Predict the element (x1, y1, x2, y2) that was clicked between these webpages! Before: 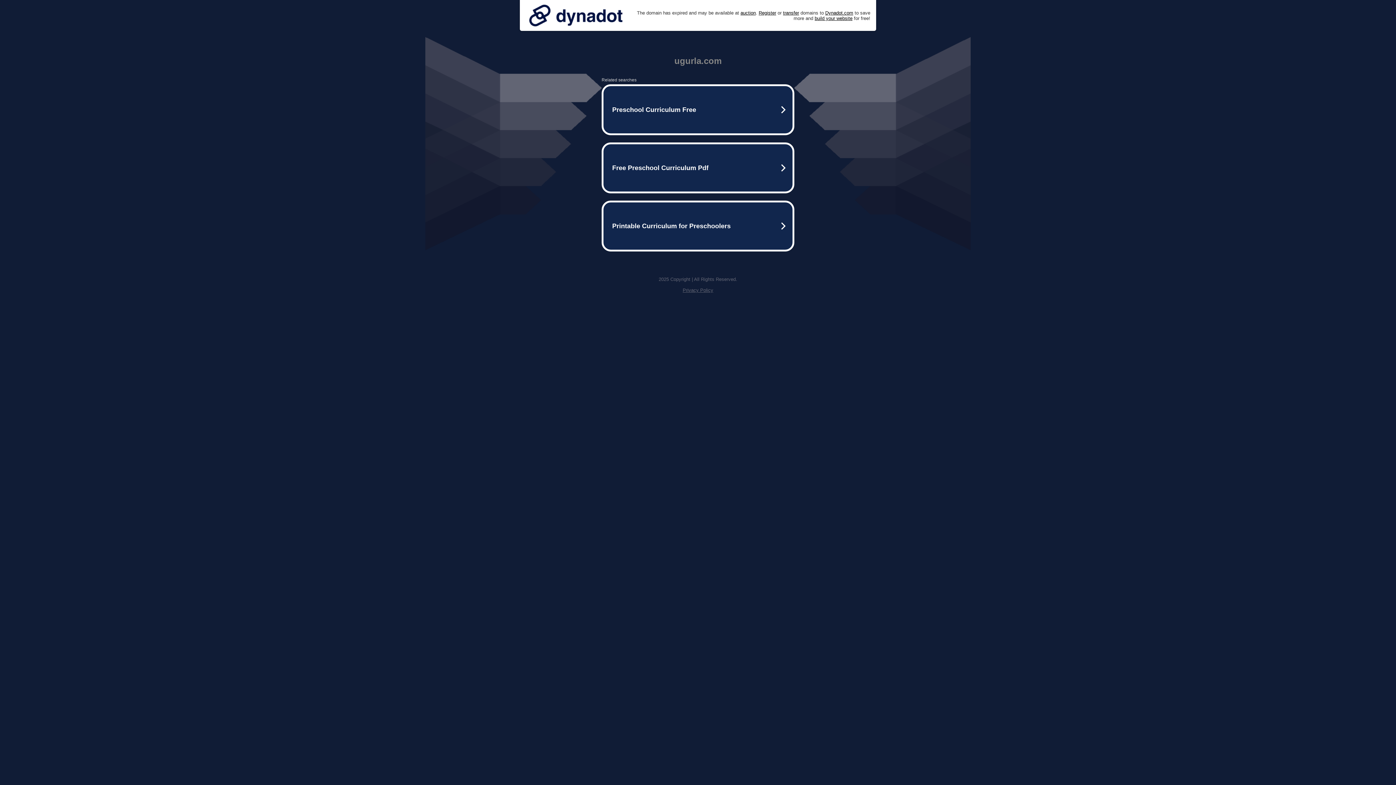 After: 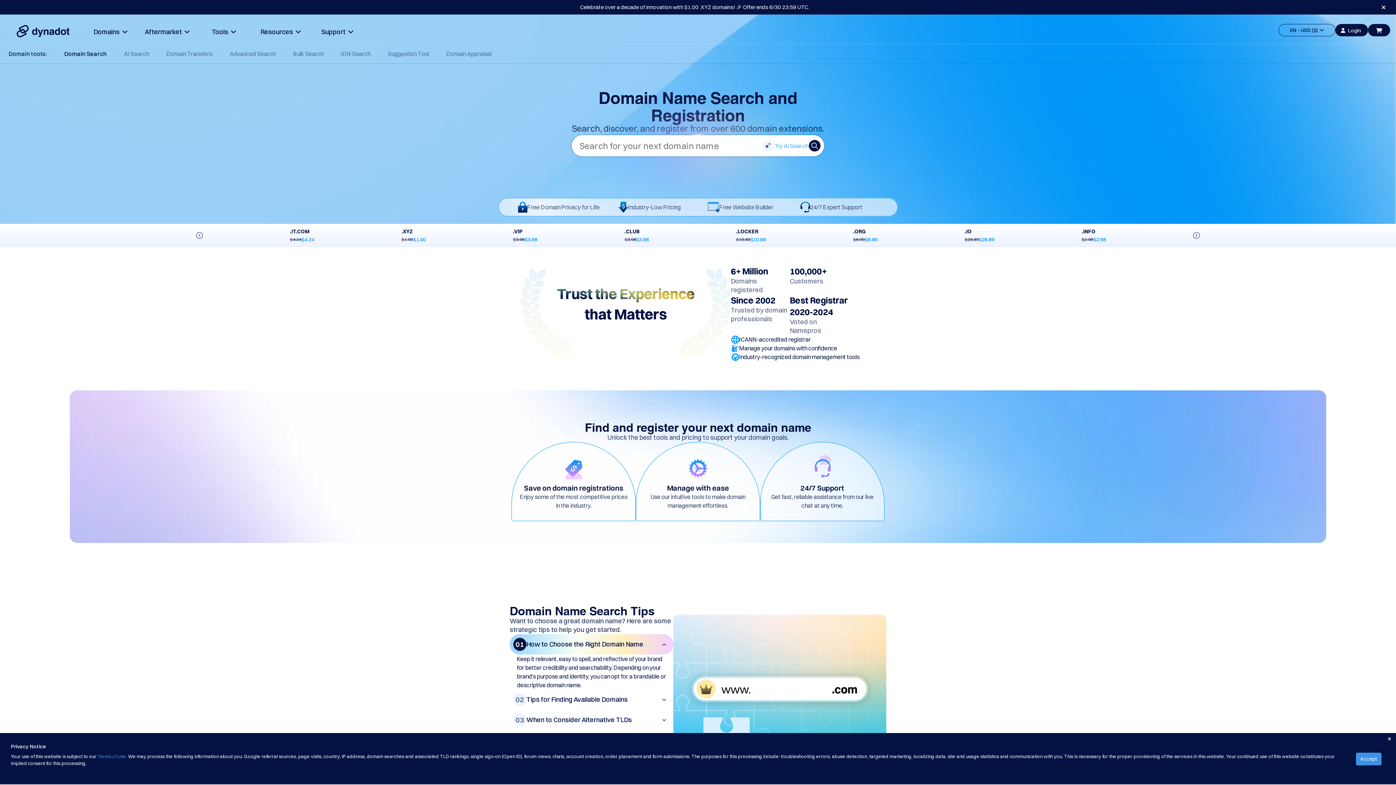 Action: label: Register bbox: (758, 10, 776, 15)